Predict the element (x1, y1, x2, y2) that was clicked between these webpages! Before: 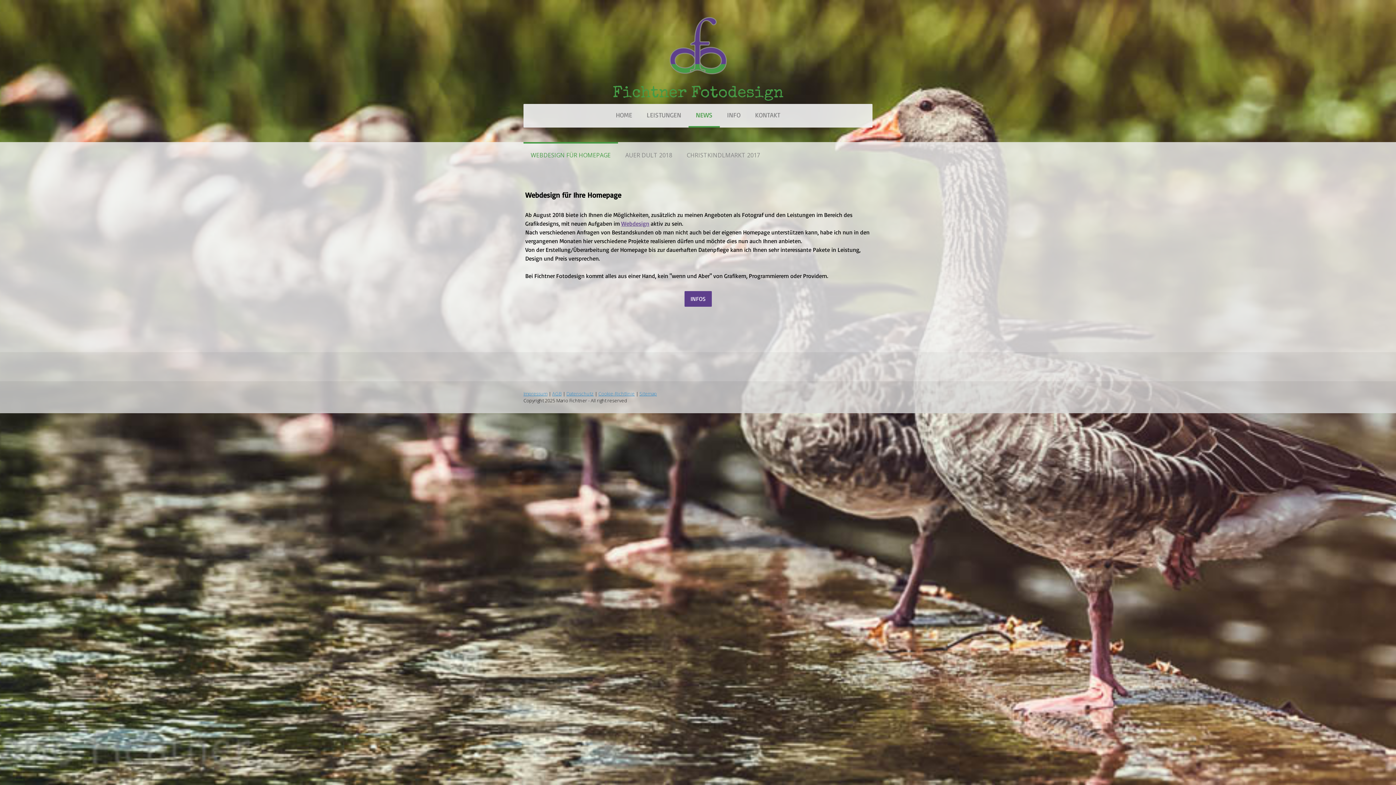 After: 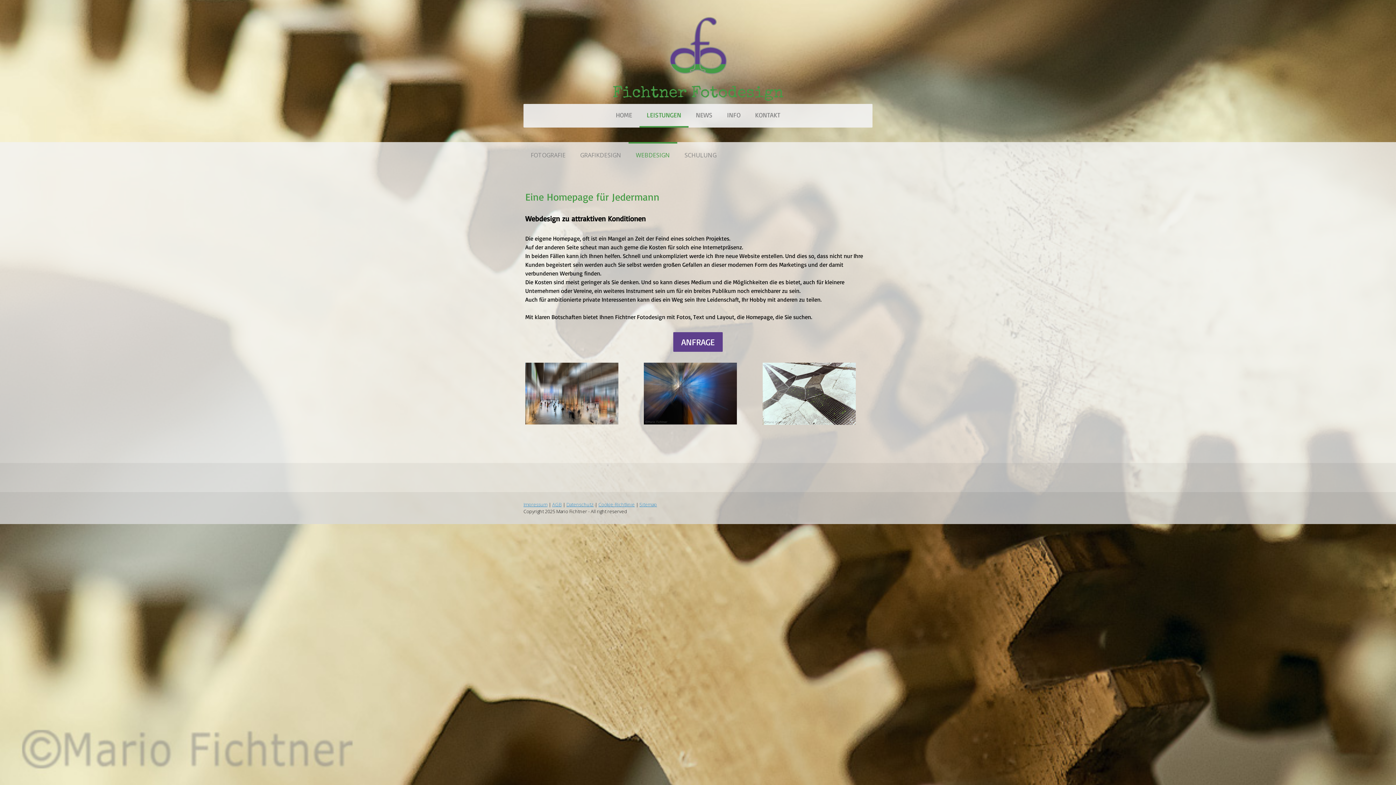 Action: label: Webdesign bbox: (621, 219, 649, 227)